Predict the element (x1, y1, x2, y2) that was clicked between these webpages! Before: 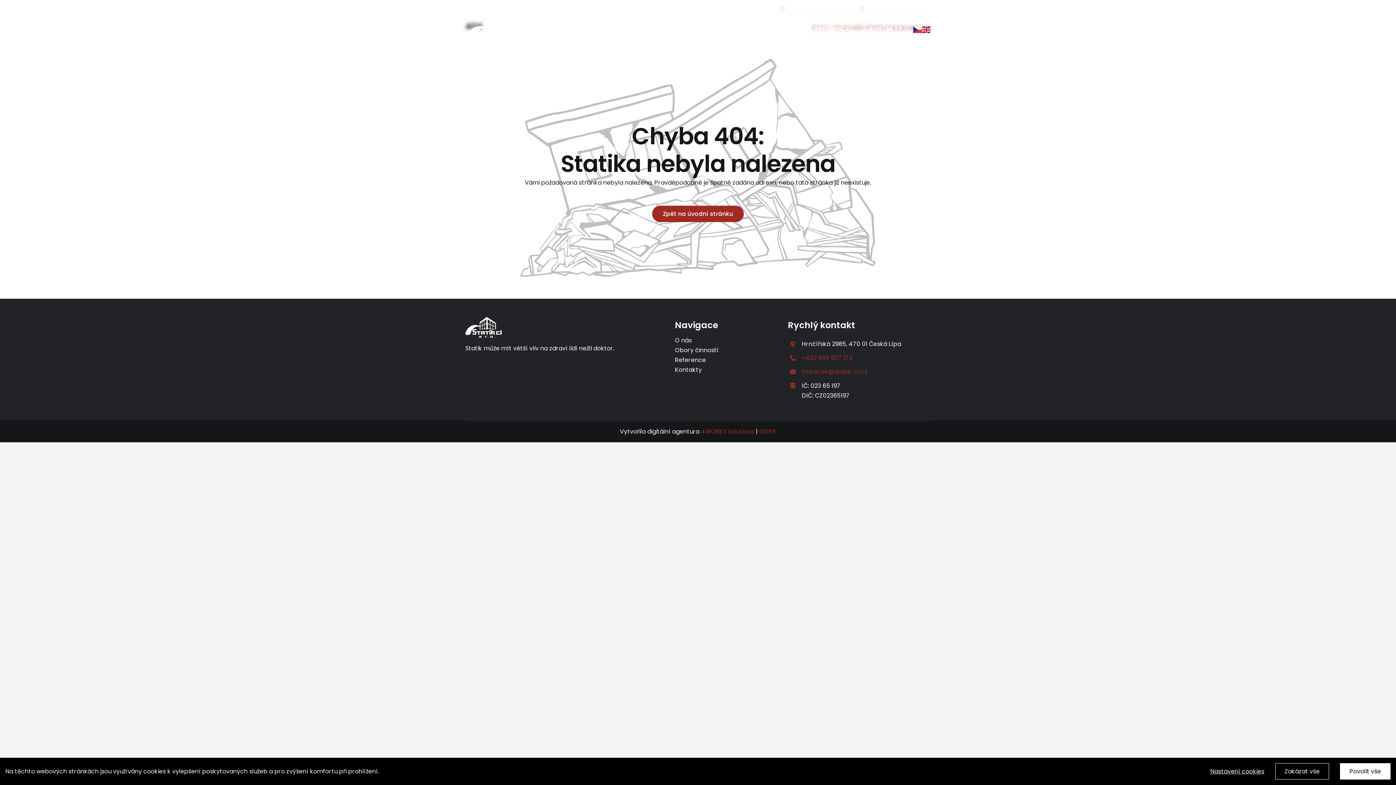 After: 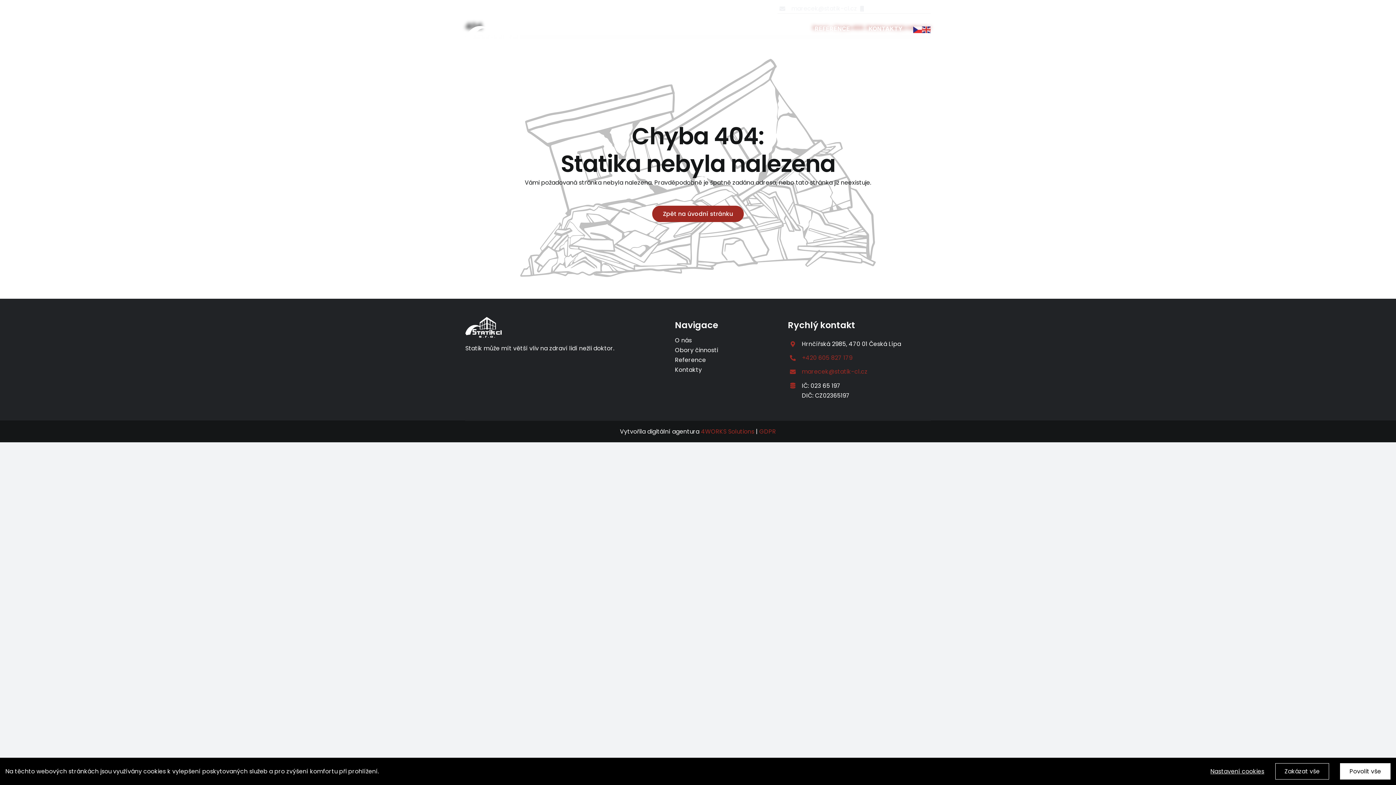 Action: bbox: (791, 4, 857, 12) label: marecek@statik-cl.cz